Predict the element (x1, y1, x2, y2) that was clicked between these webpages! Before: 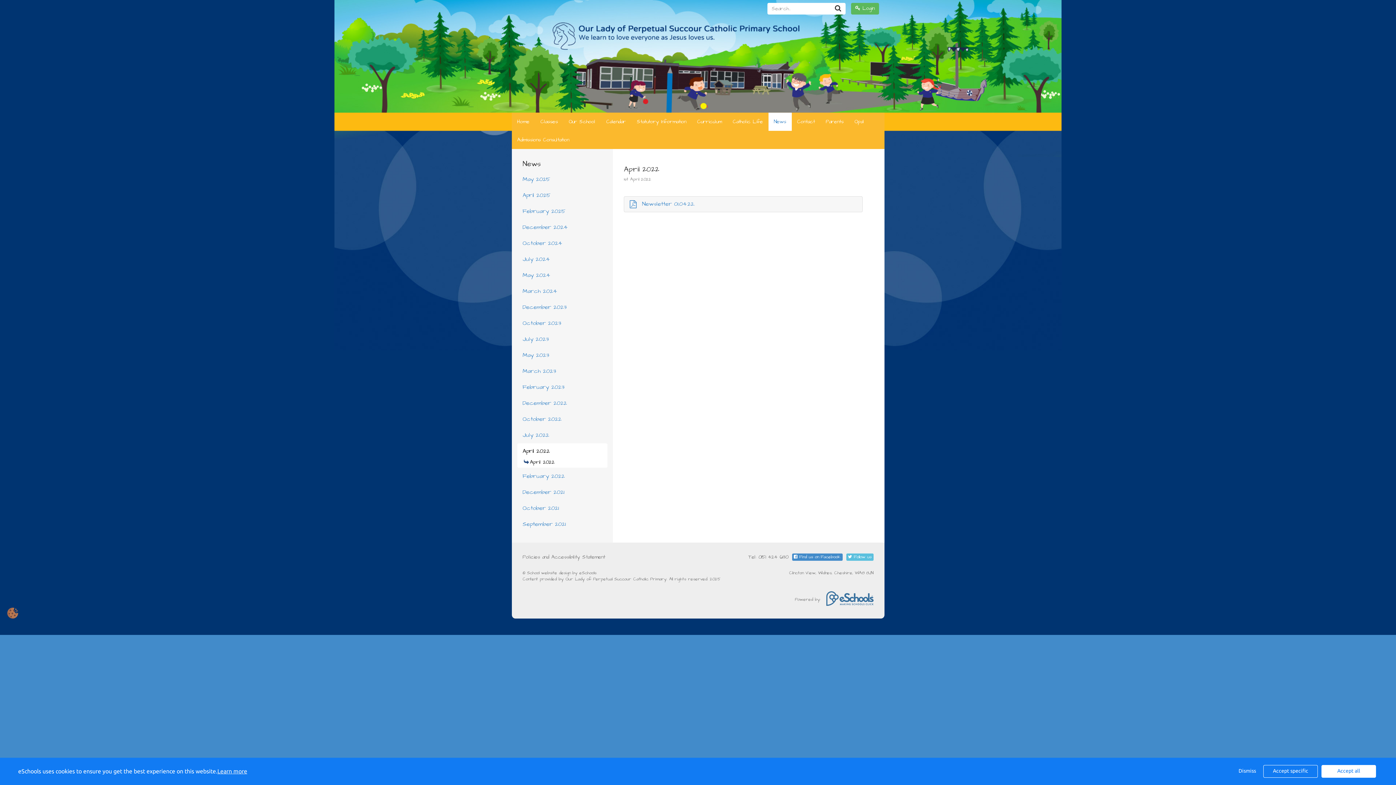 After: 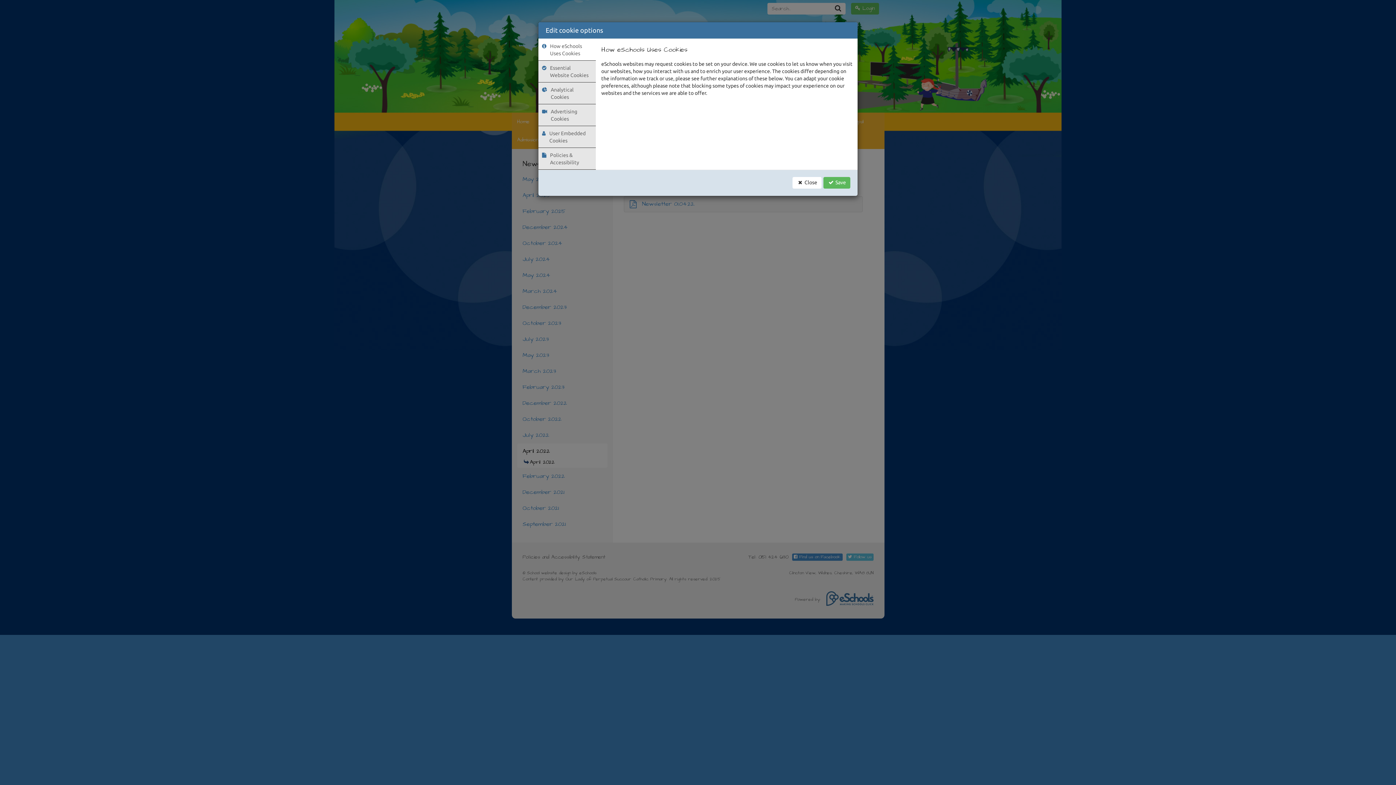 Action: bbox: (0, 615, 1396, 626)